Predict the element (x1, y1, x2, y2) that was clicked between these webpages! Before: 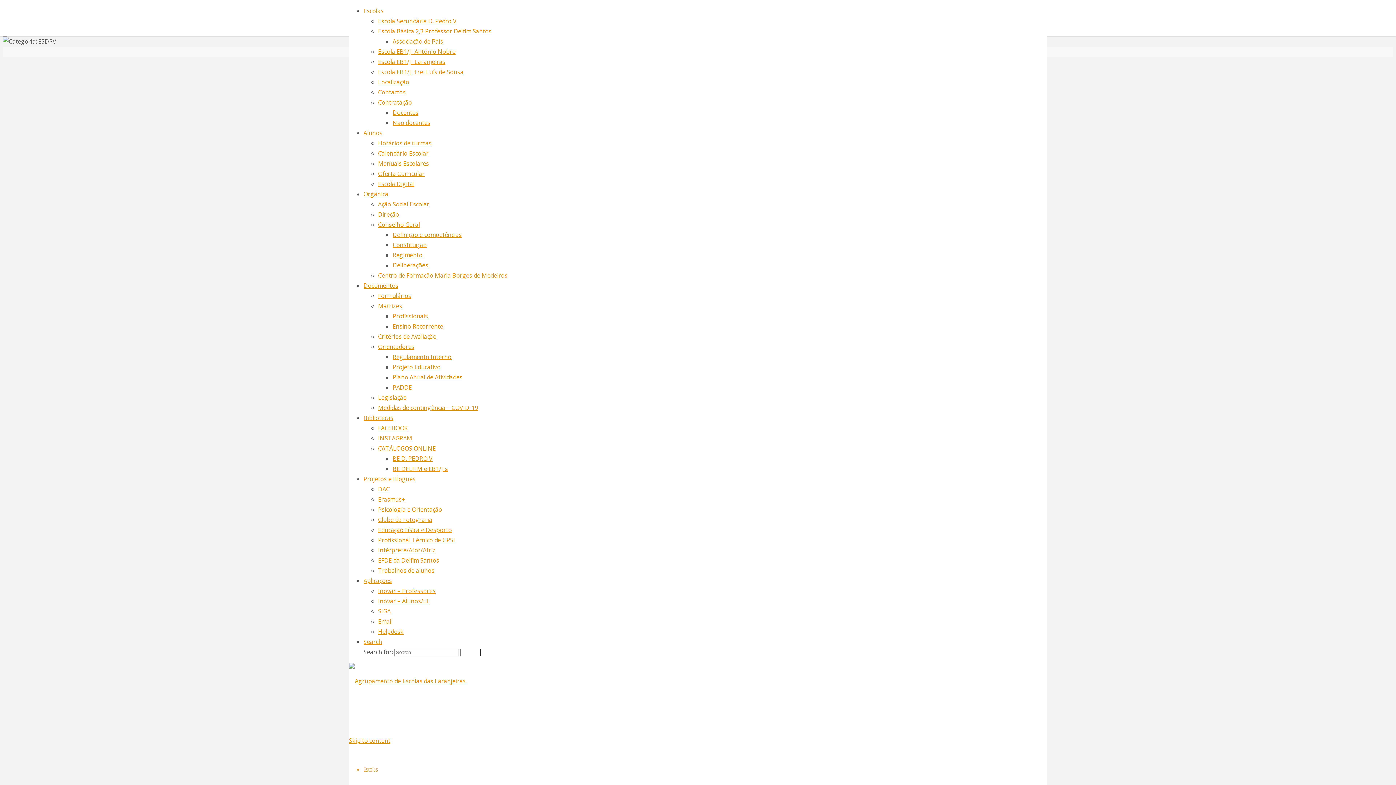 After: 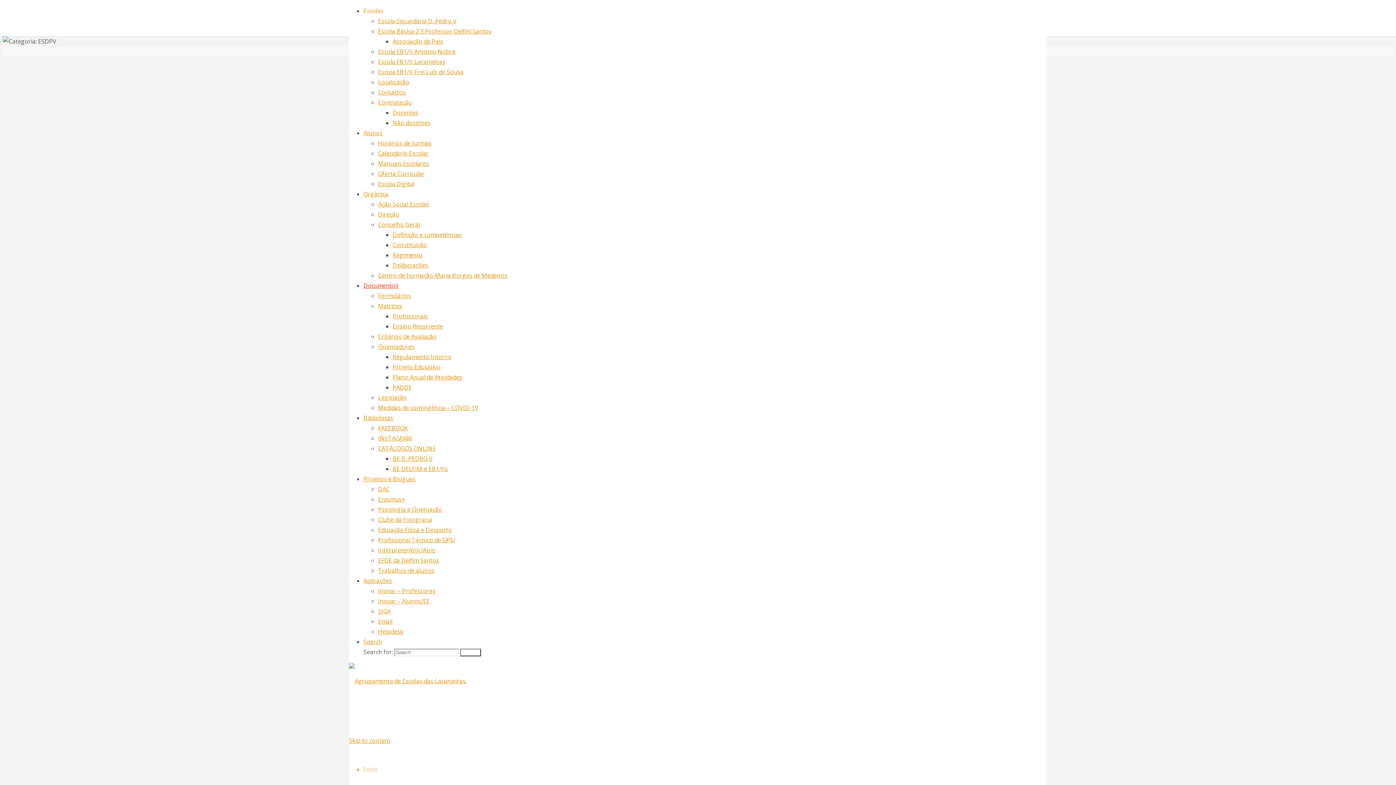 Action: bbox: (363, 281, 398, 289) label: Documentos